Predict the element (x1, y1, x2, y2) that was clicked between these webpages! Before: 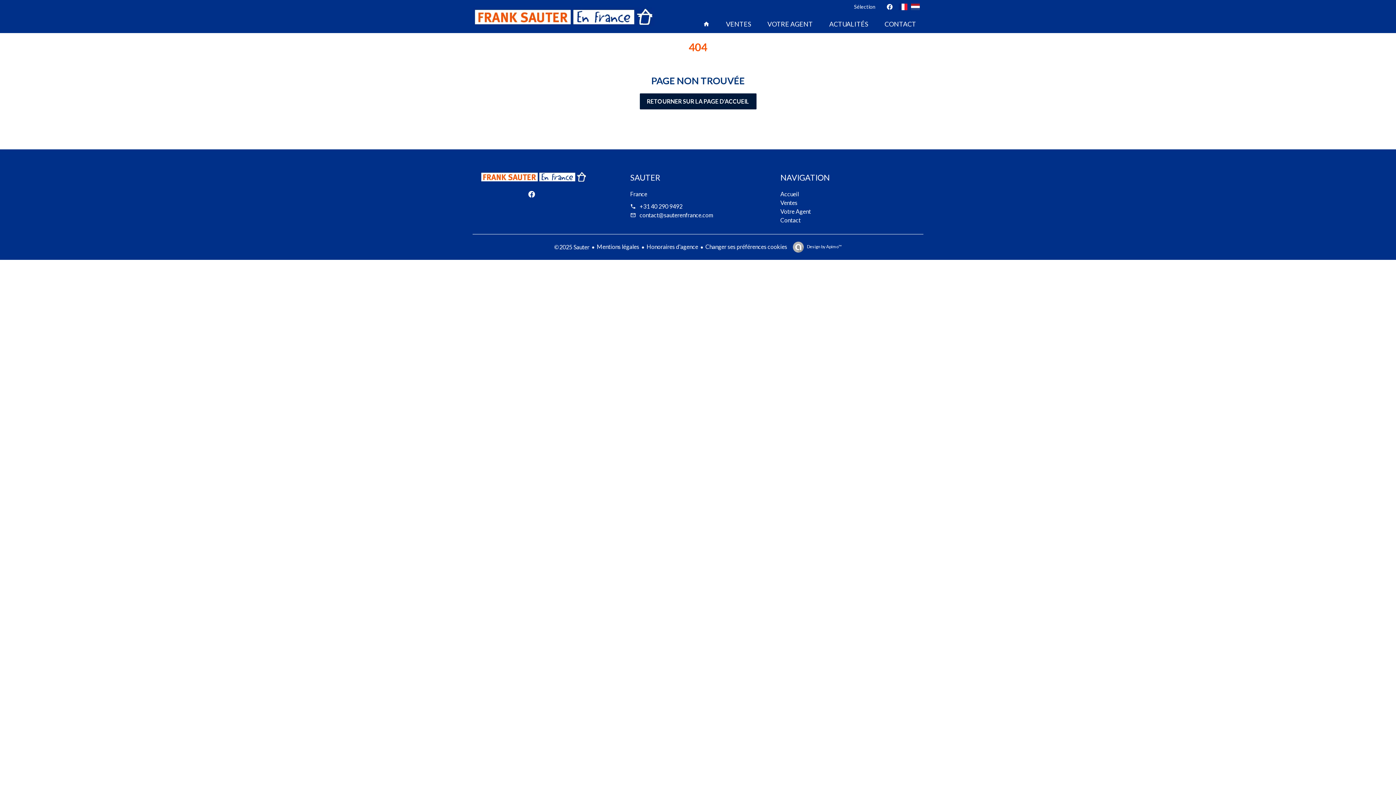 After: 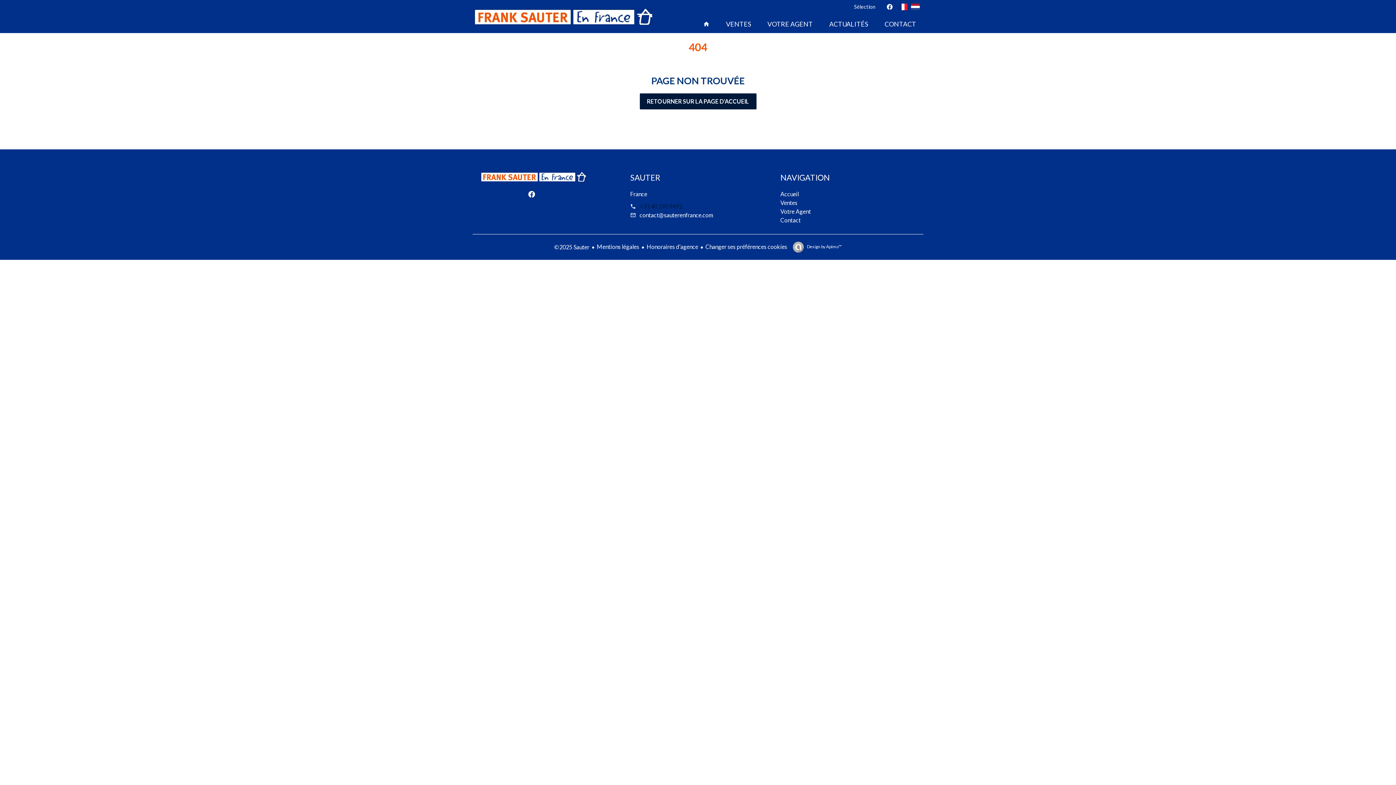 Action: label: +31 40 290 9492 bbox: (639, 201, 682, 211)